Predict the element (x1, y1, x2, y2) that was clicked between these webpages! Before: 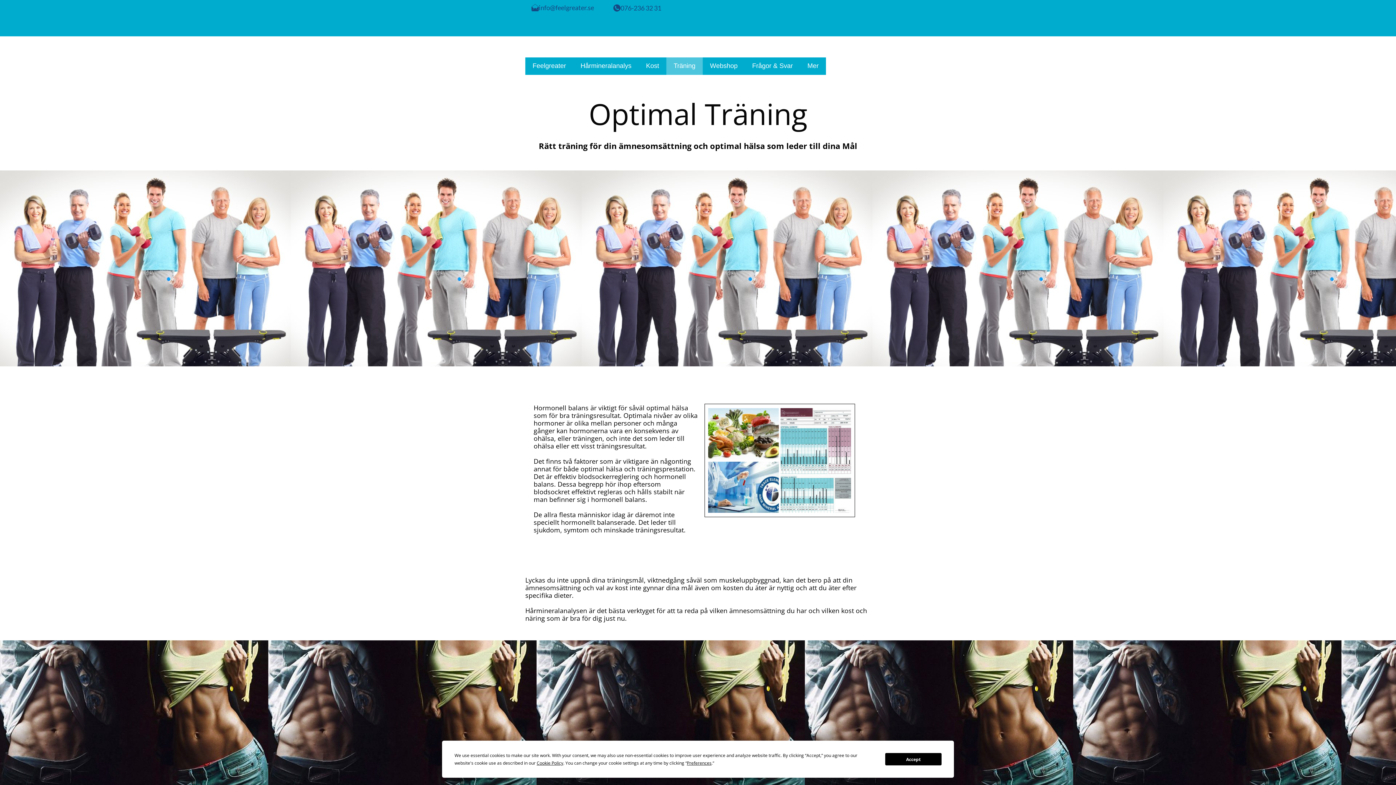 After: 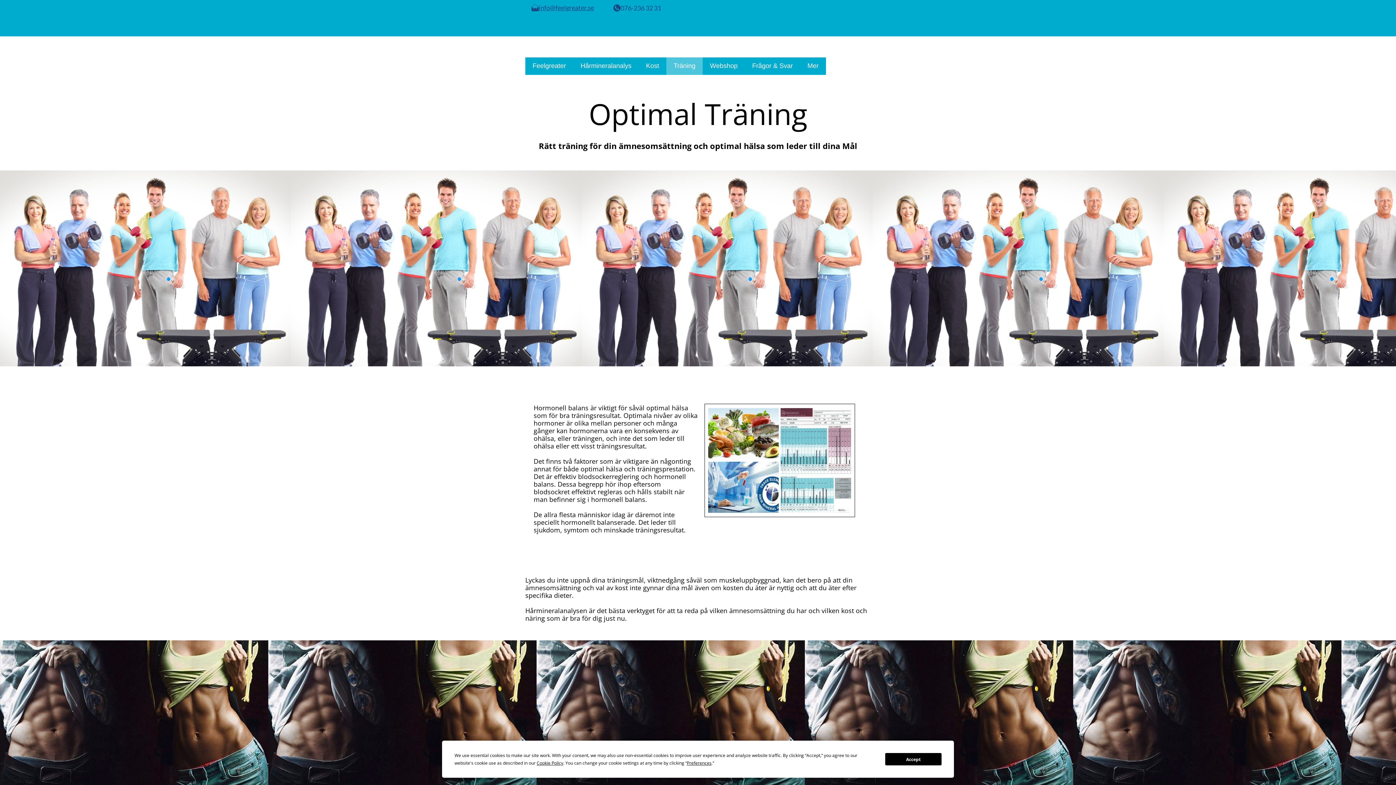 Action: bbox: (538, 3, 594, 11) label: info@feelgreater.se